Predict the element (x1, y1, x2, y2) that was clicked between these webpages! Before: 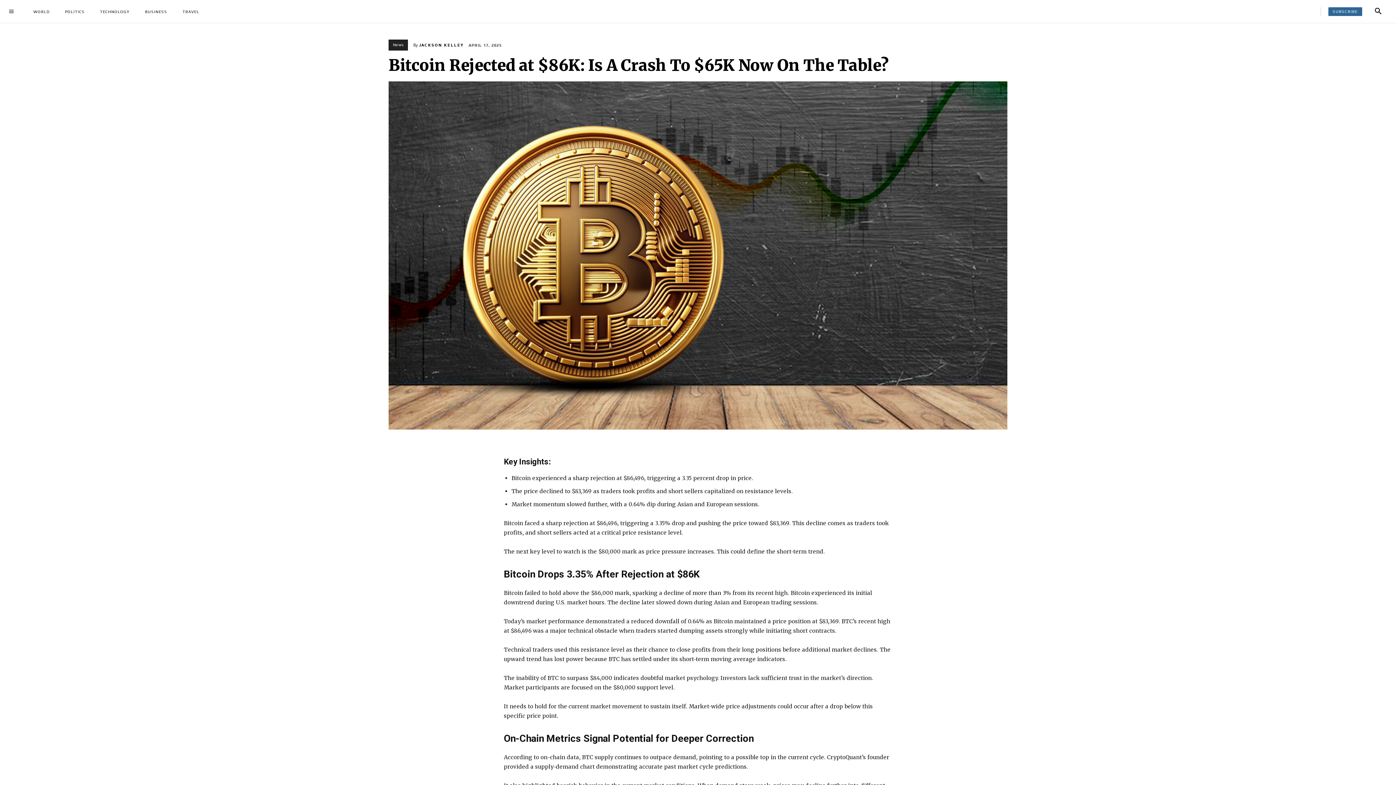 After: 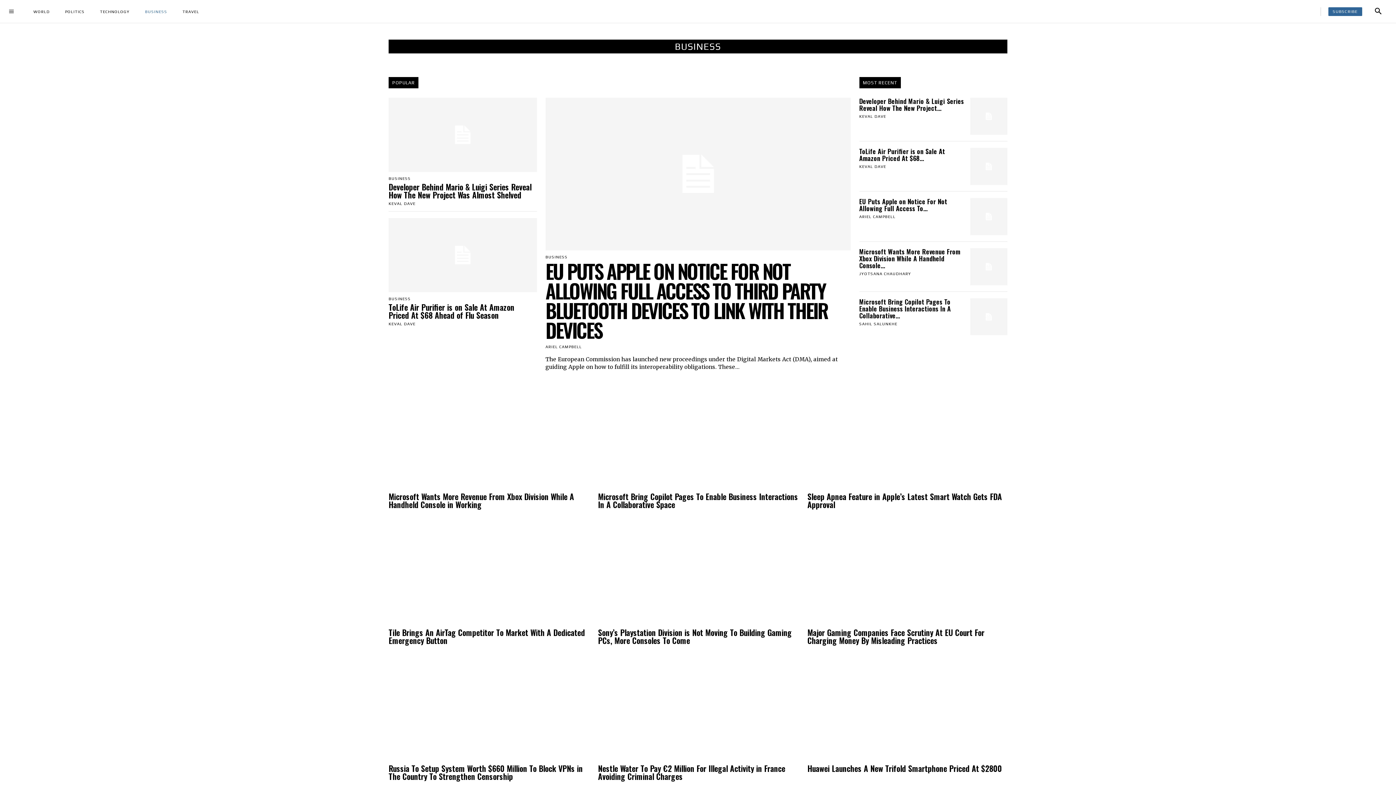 Action: bbox: (140, 0, 172, 23) label: BUSINESS